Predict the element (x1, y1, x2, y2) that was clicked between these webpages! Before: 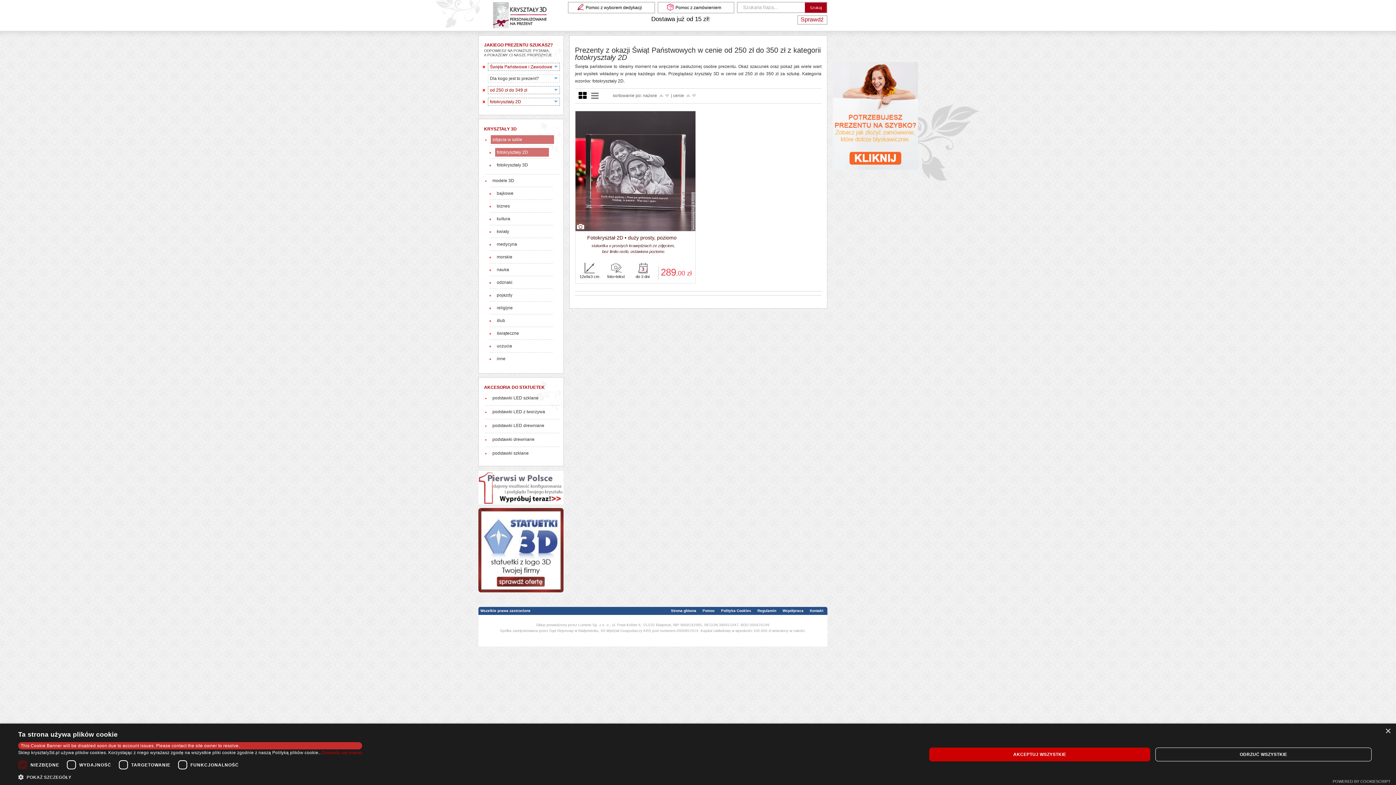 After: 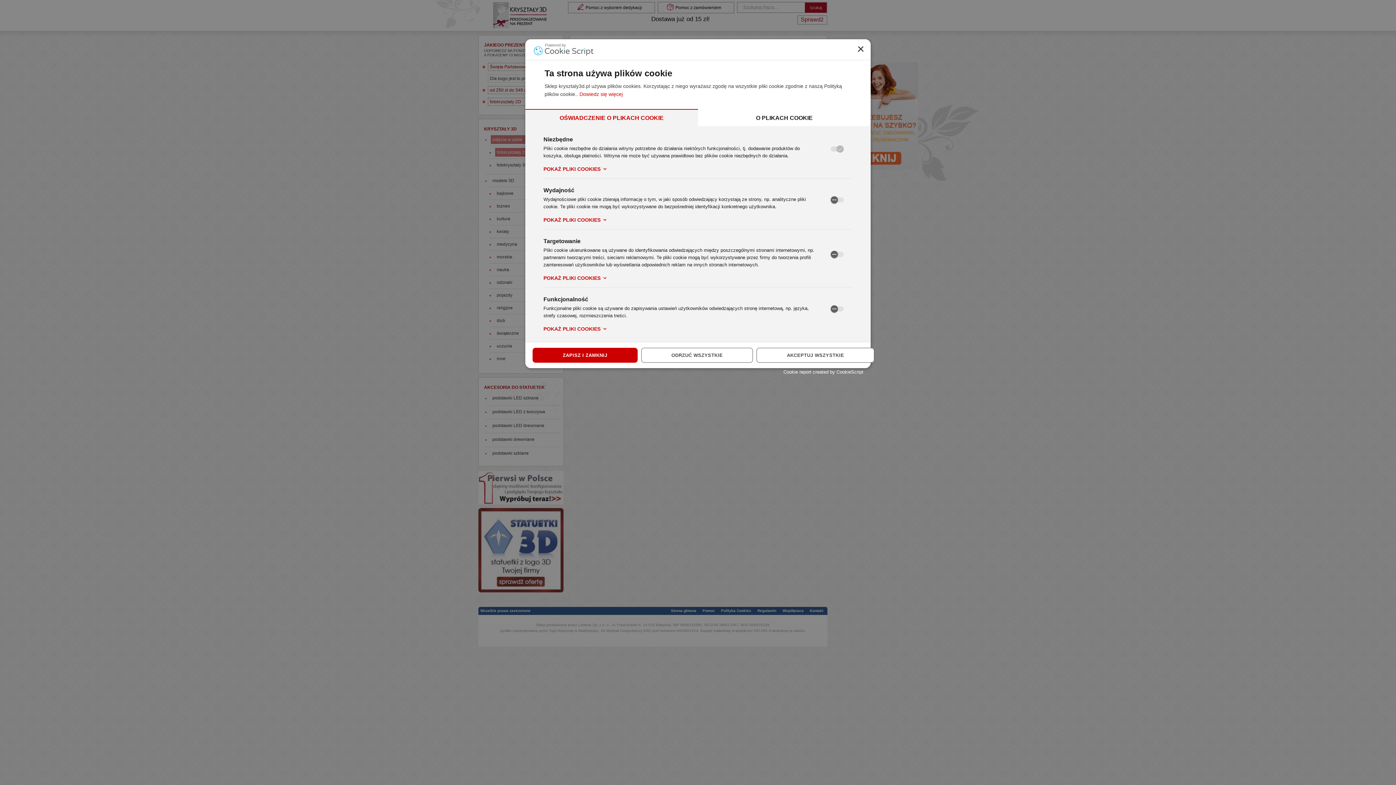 Action: bbox: (18, 773, 362, 780) label:  POKAŻ SZCZEGÓŁY